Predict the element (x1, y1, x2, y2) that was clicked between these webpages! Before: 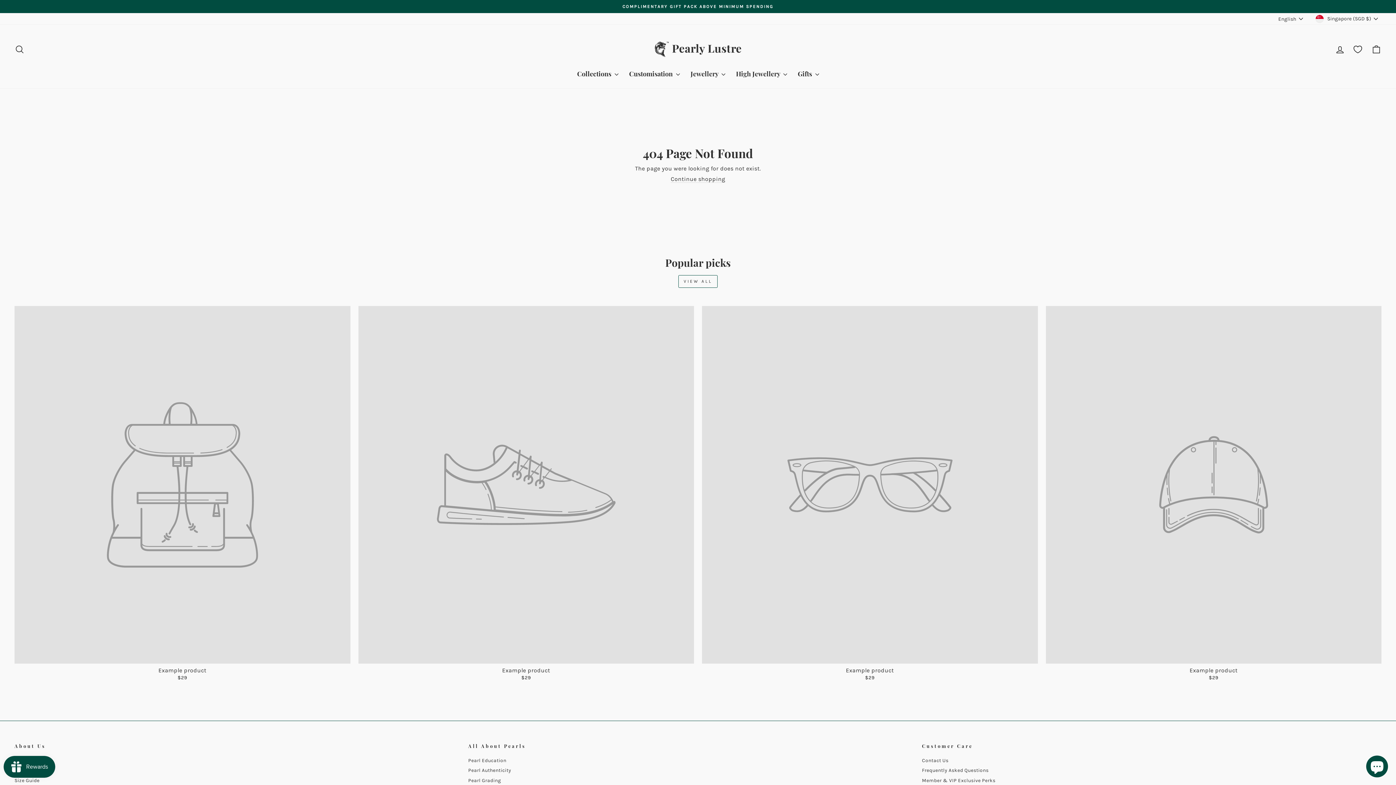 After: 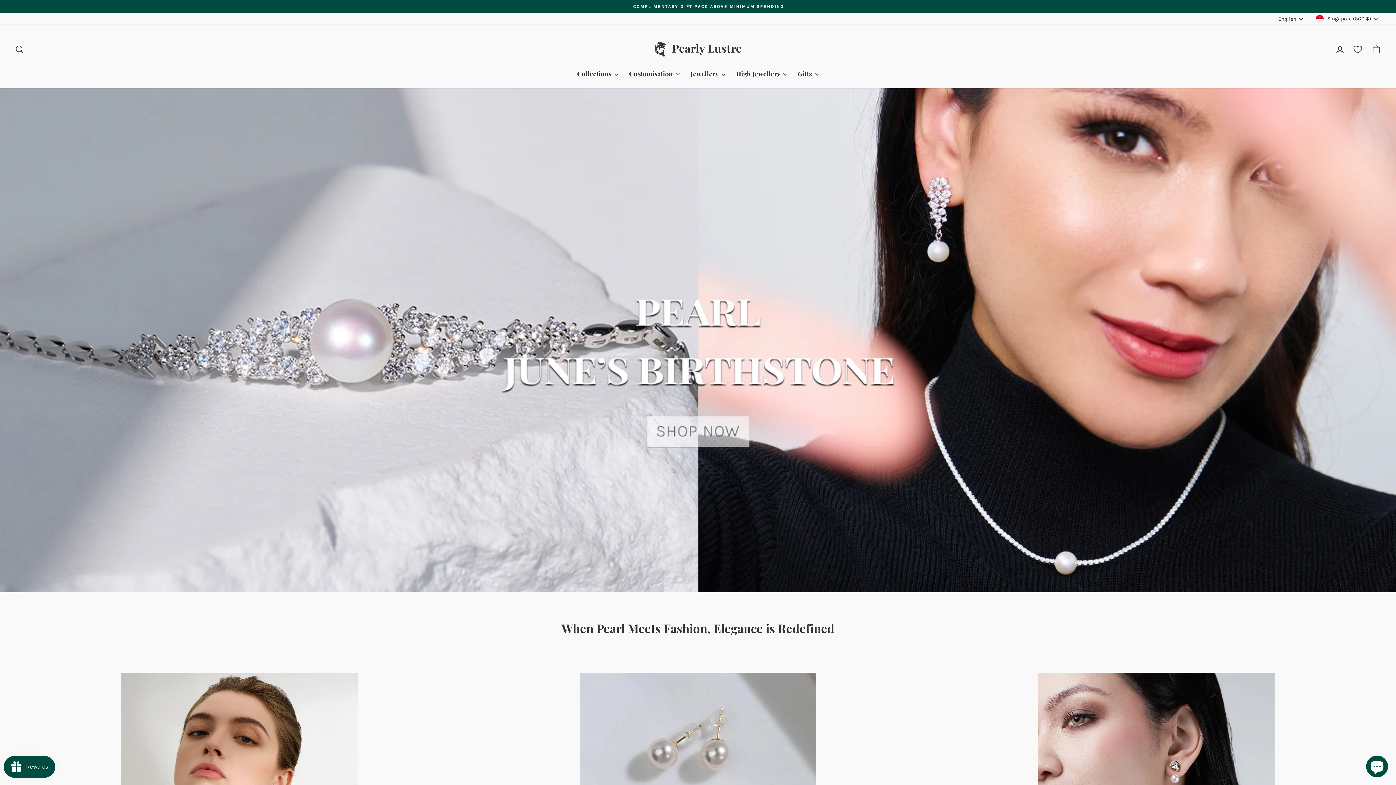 Action: bbox: (647, 35, 749, 62)